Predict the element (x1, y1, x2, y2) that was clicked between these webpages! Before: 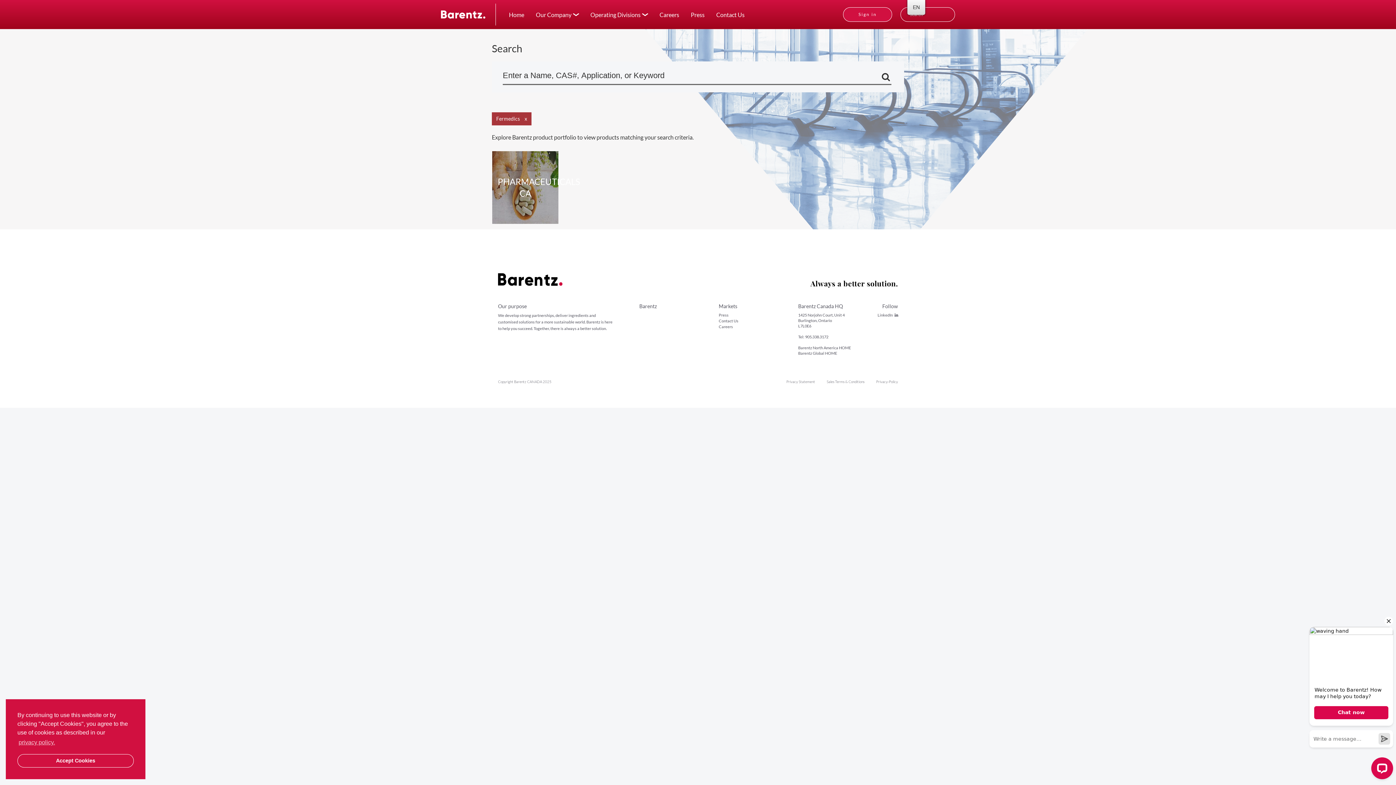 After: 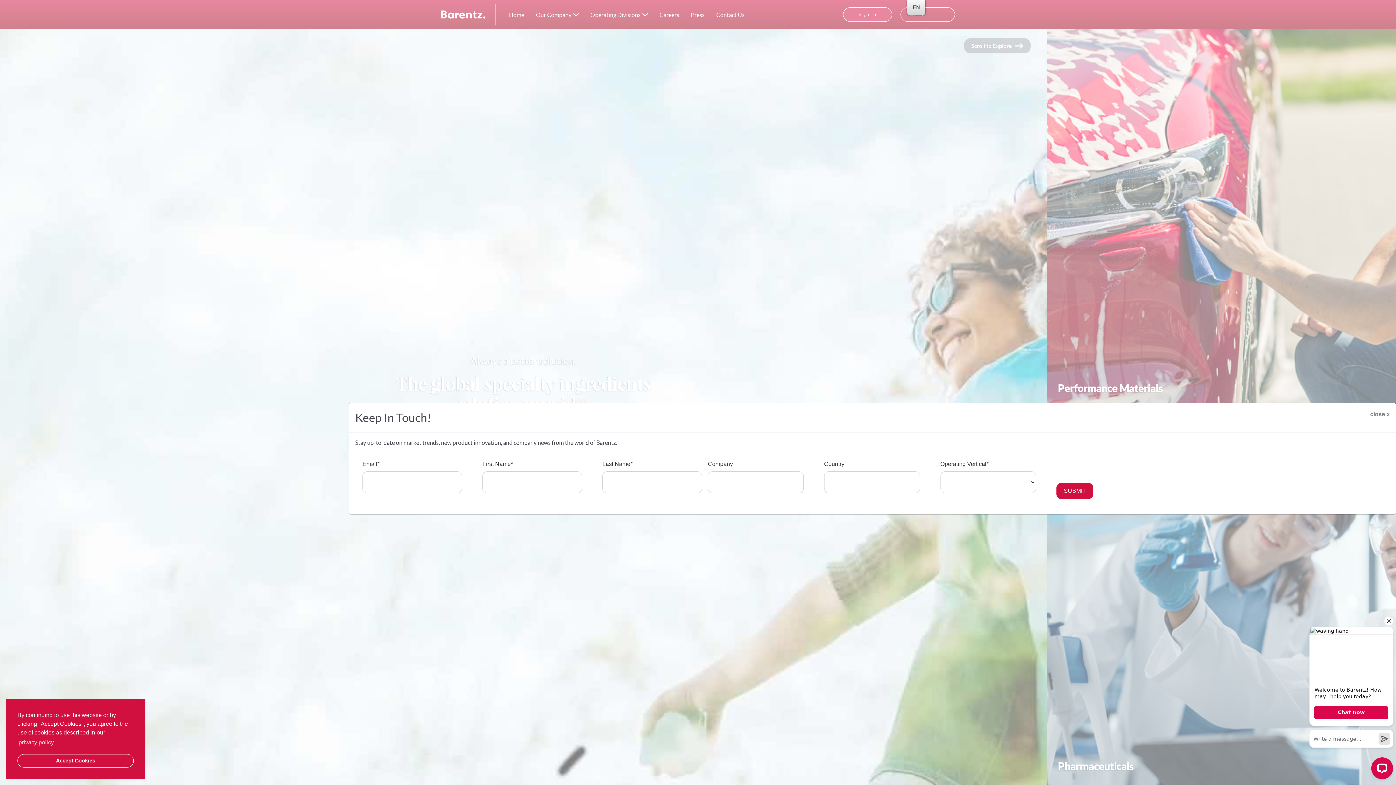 Action: bbox: (441, 0, 488, 29)